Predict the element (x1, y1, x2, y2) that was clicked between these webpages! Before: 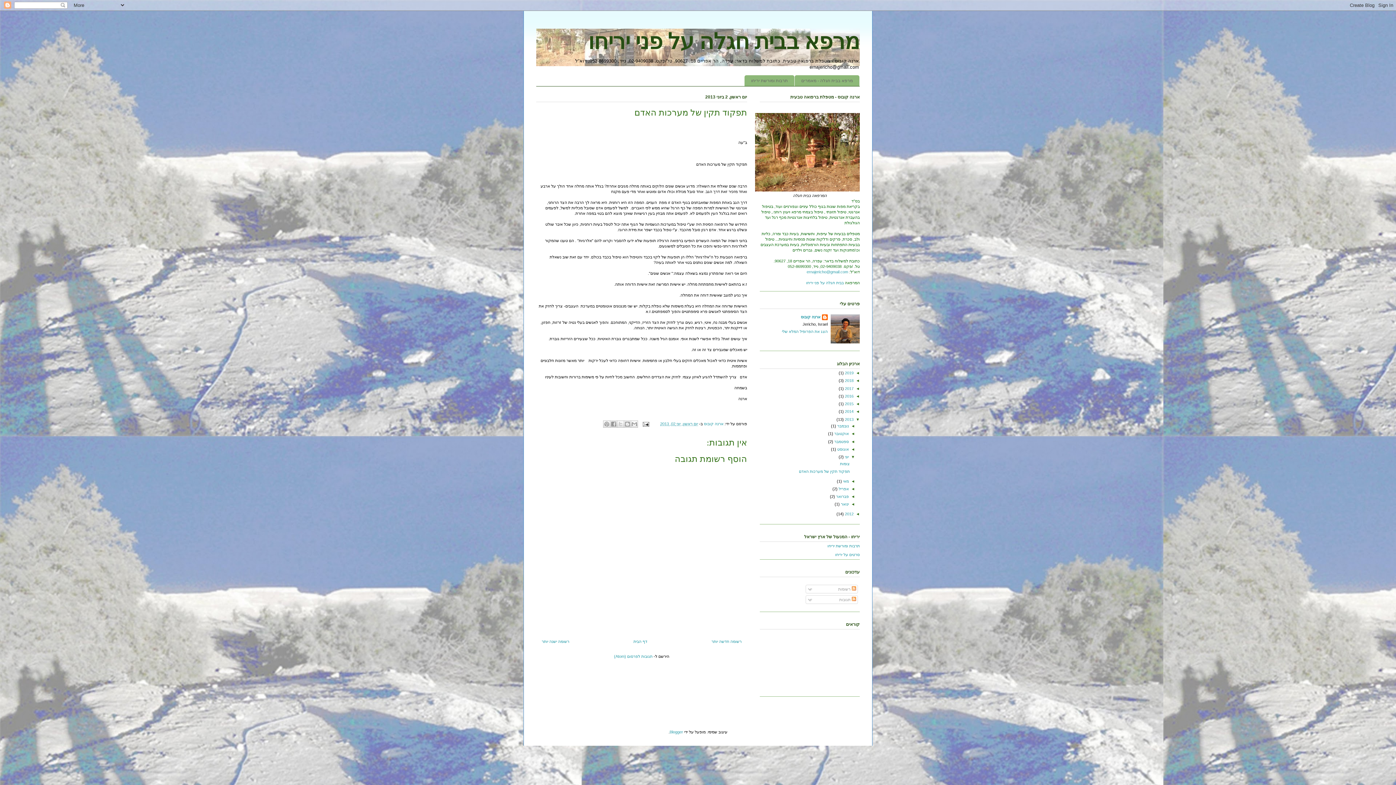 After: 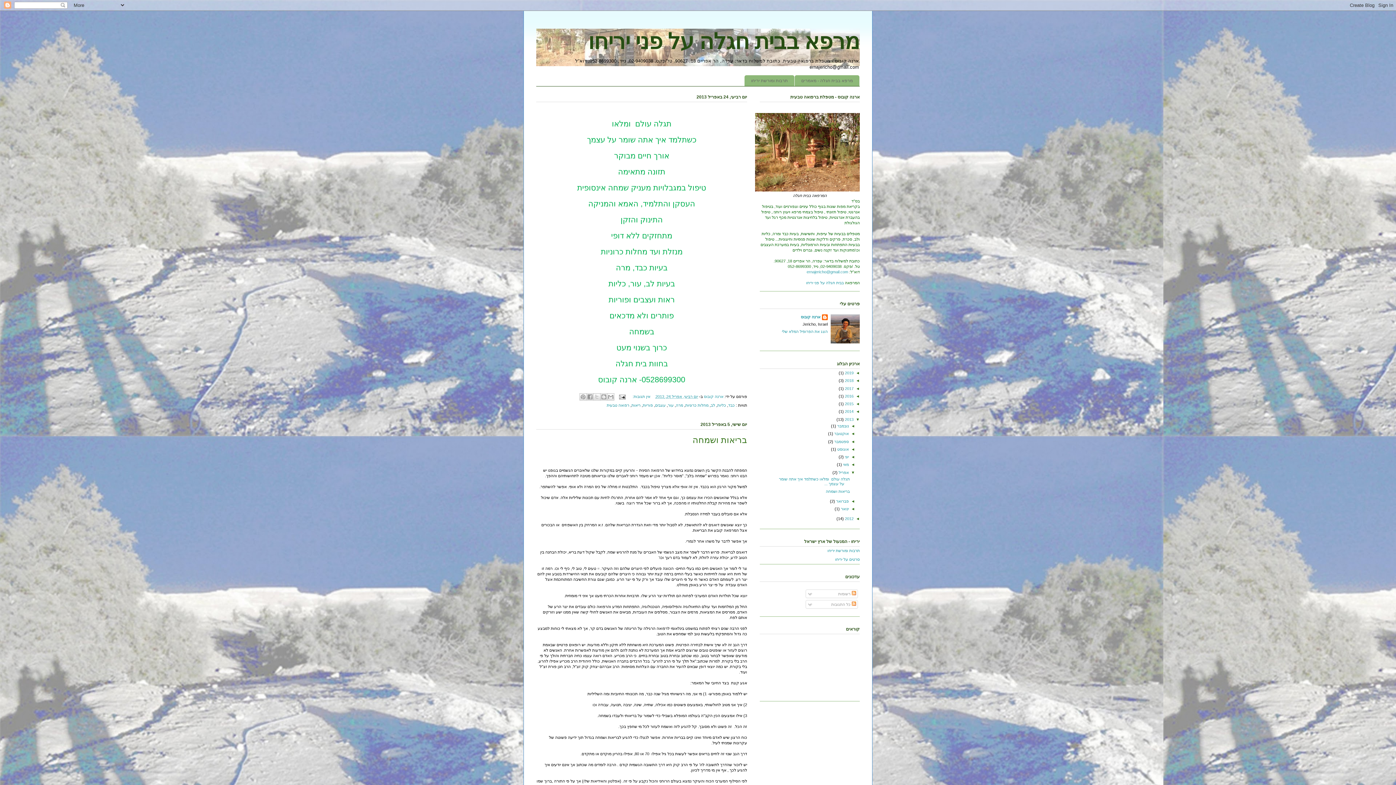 Action: bbox: (837, 486, 849, 491) label: אפריל 